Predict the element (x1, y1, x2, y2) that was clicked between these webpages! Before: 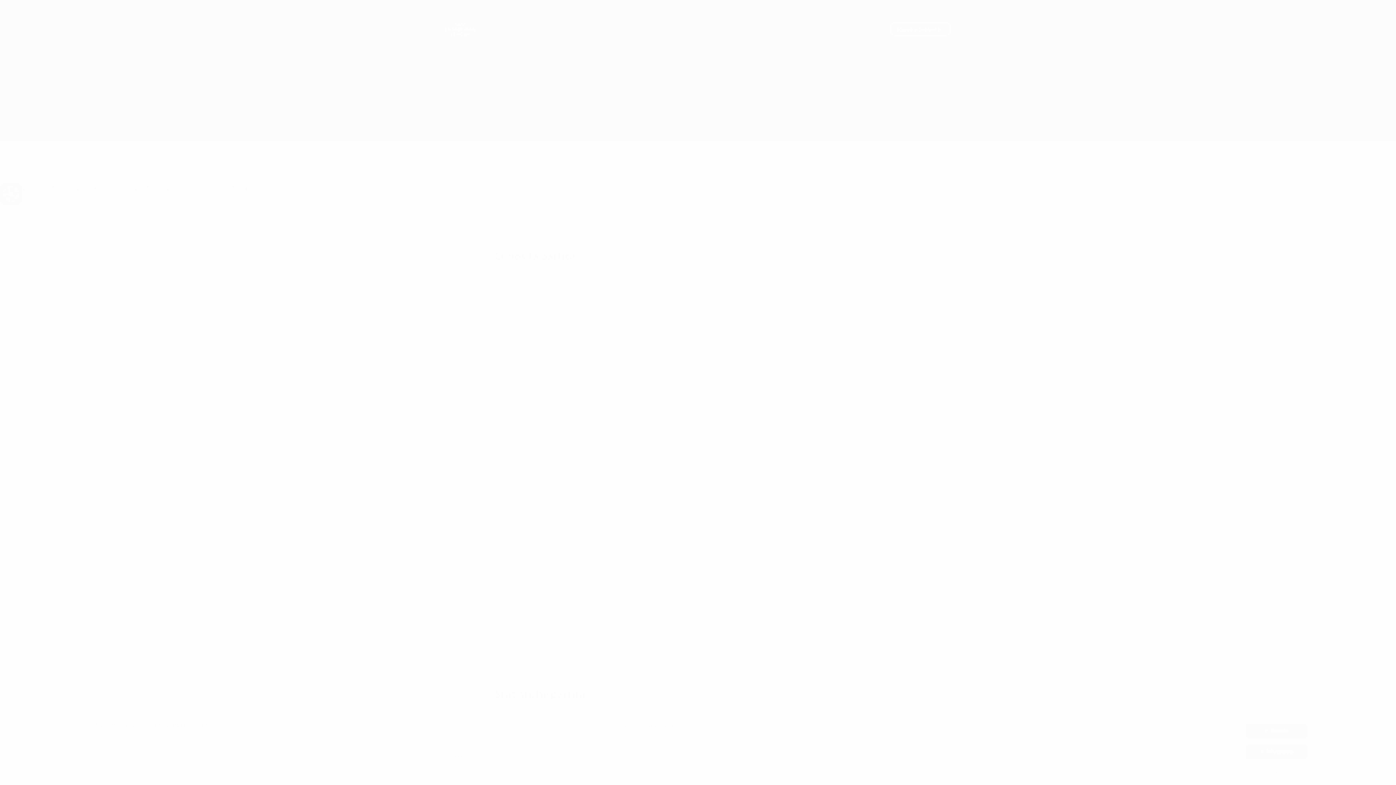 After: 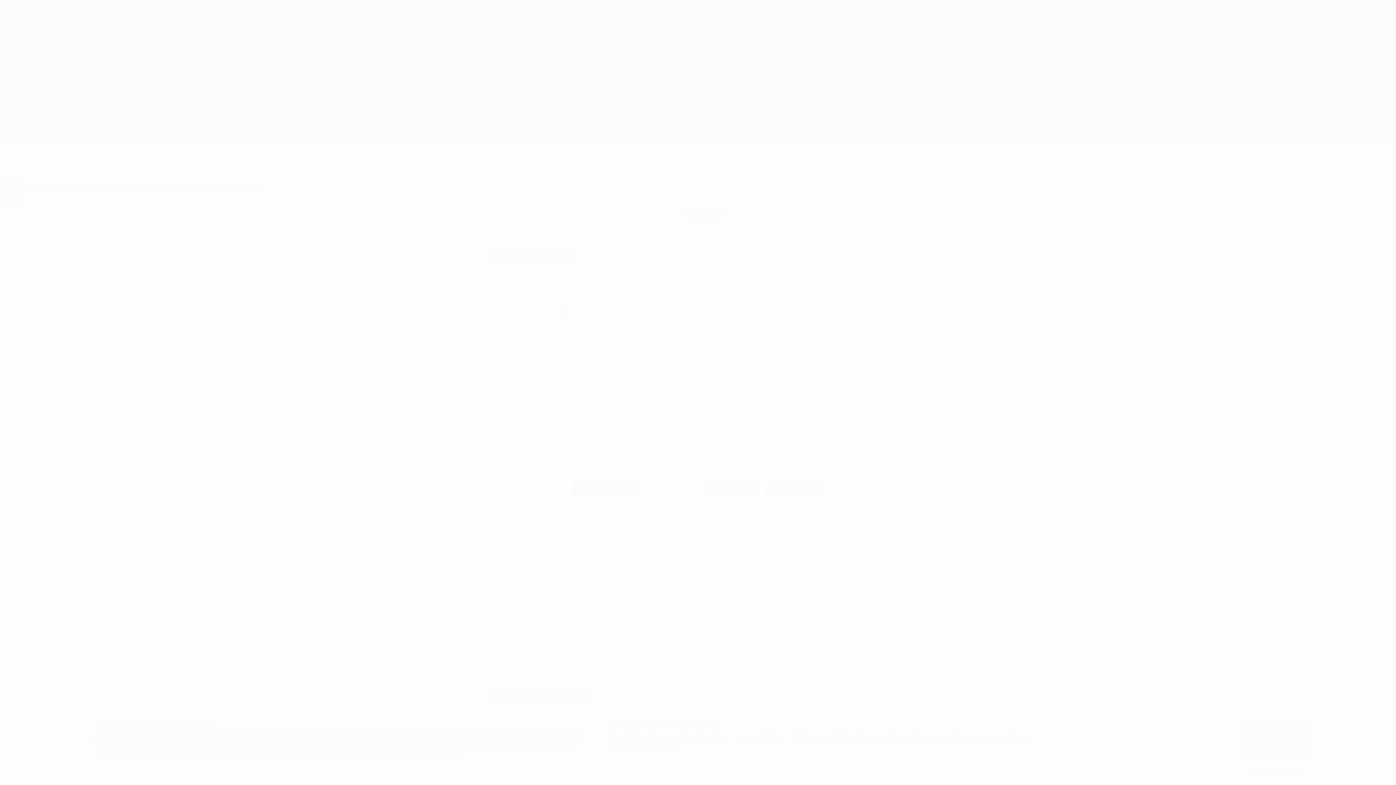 Action: bbox: (1245, 765, 1307, 779) label: Impostazioni cookie